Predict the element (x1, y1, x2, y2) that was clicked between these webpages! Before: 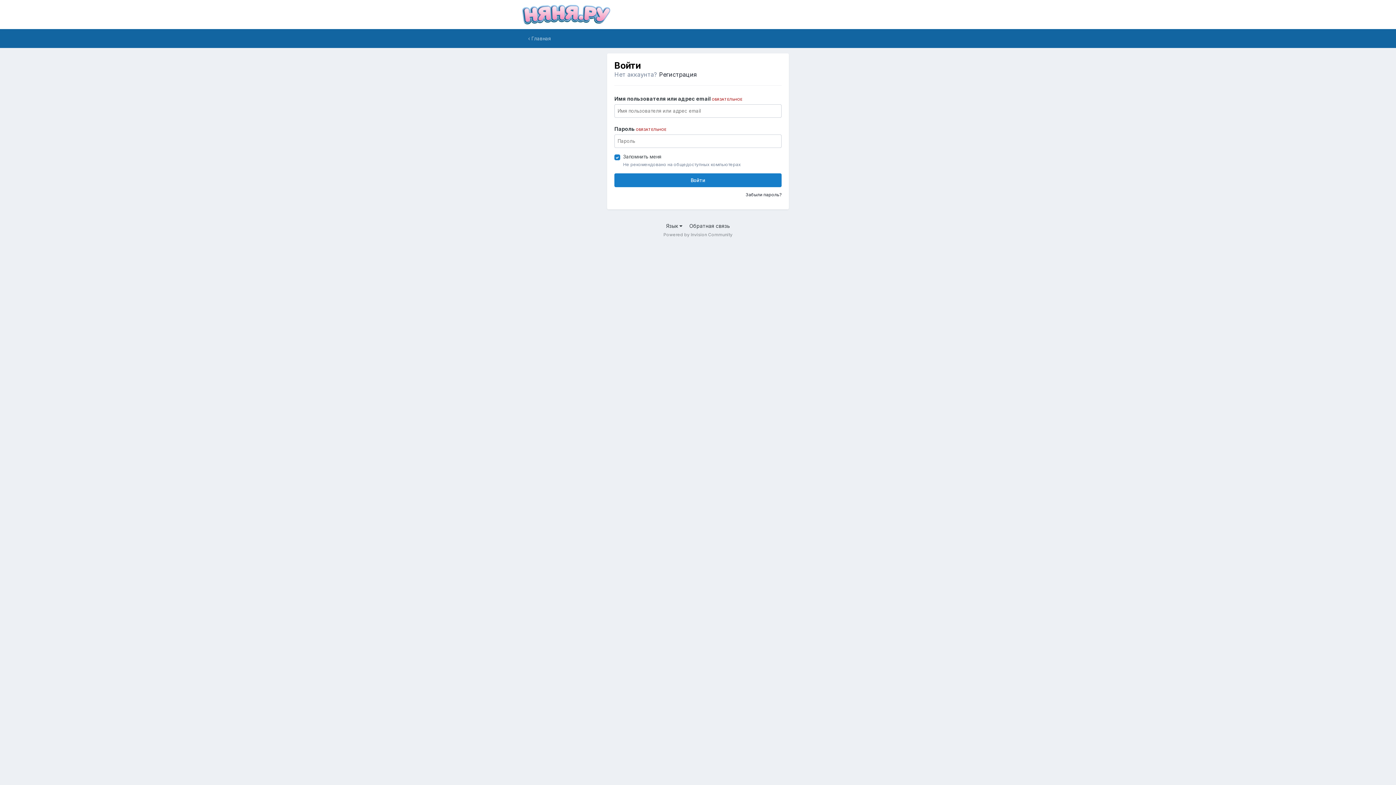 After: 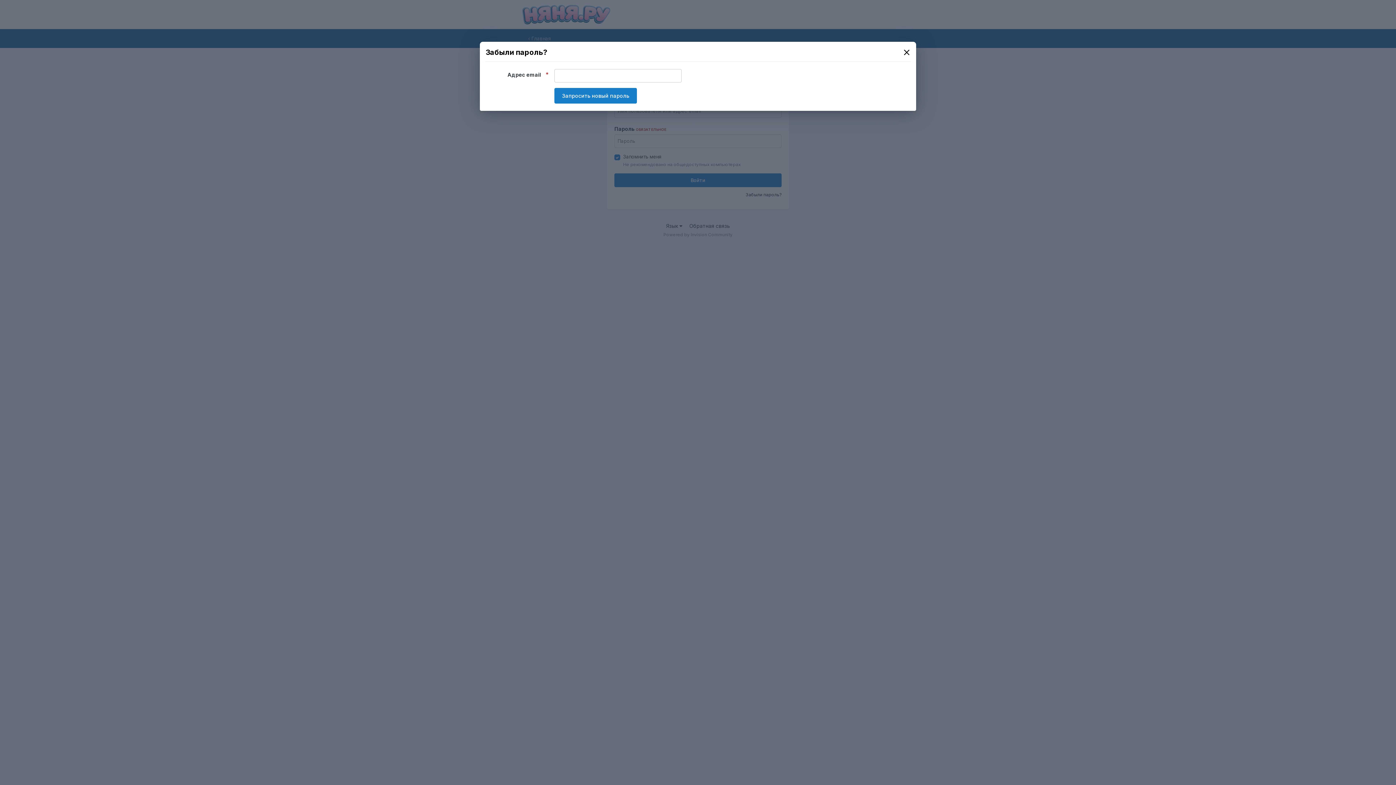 Action: label: Забыли пароль? bbox: (745, 192, 781, 197)